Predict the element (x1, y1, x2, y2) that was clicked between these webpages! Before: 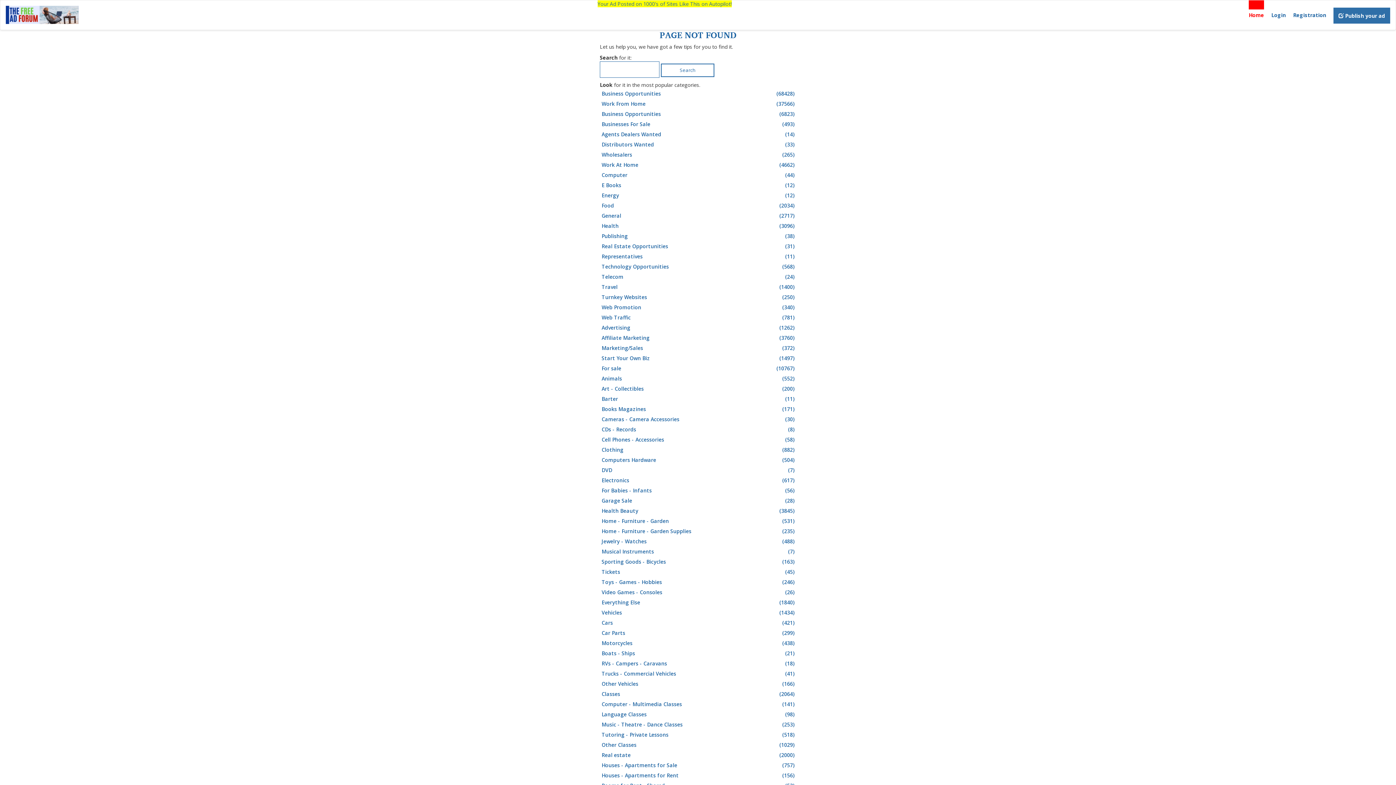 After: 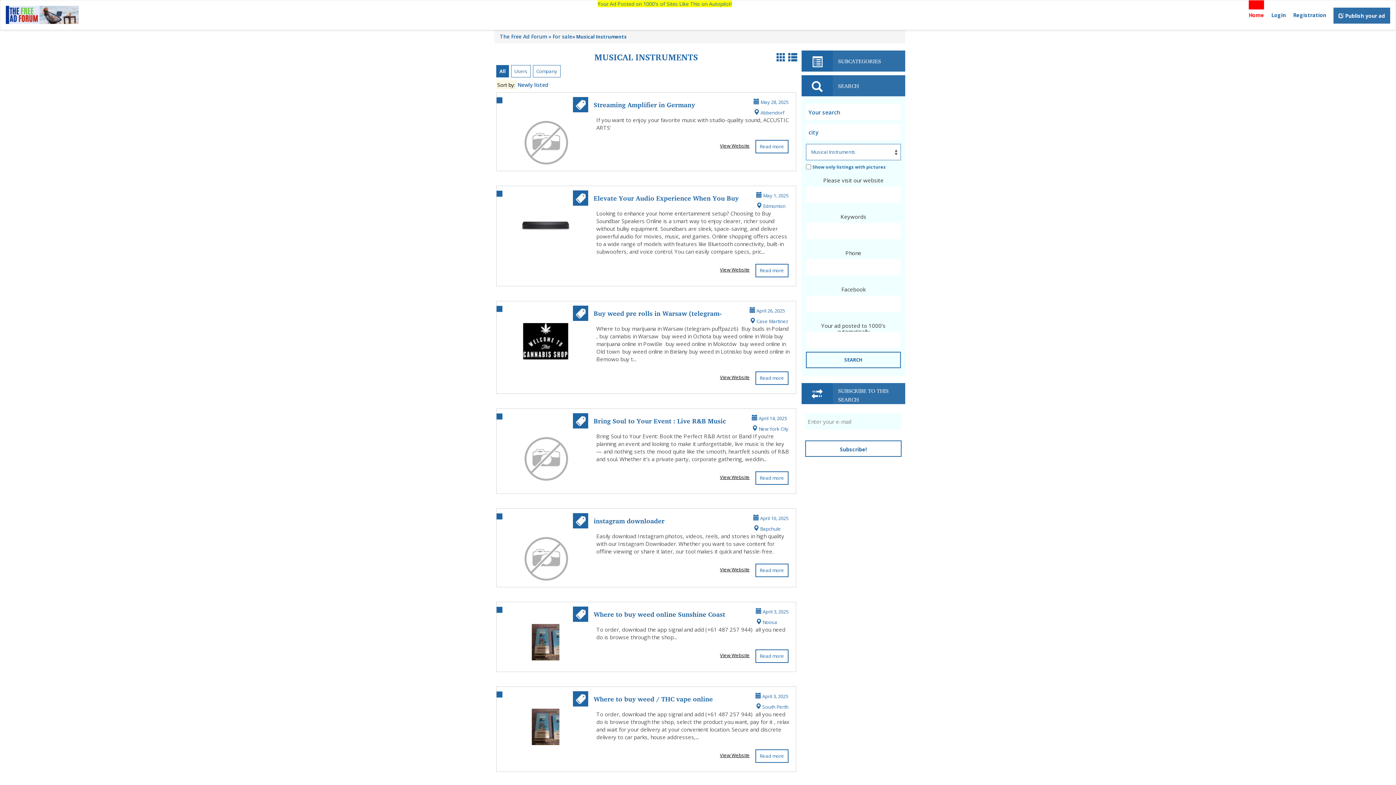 Action: label: Musical Instruments
(7) bbox: (601, 546, 796, 557)